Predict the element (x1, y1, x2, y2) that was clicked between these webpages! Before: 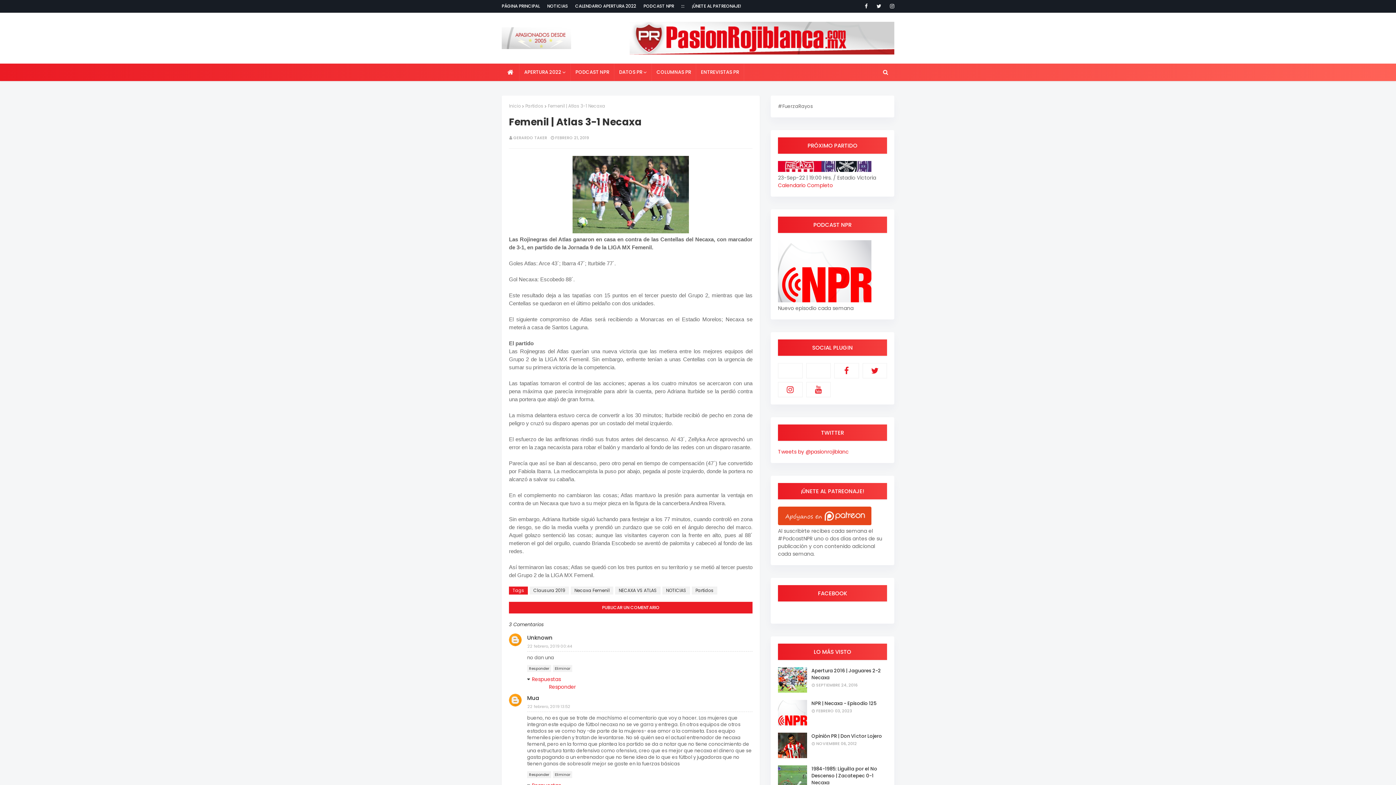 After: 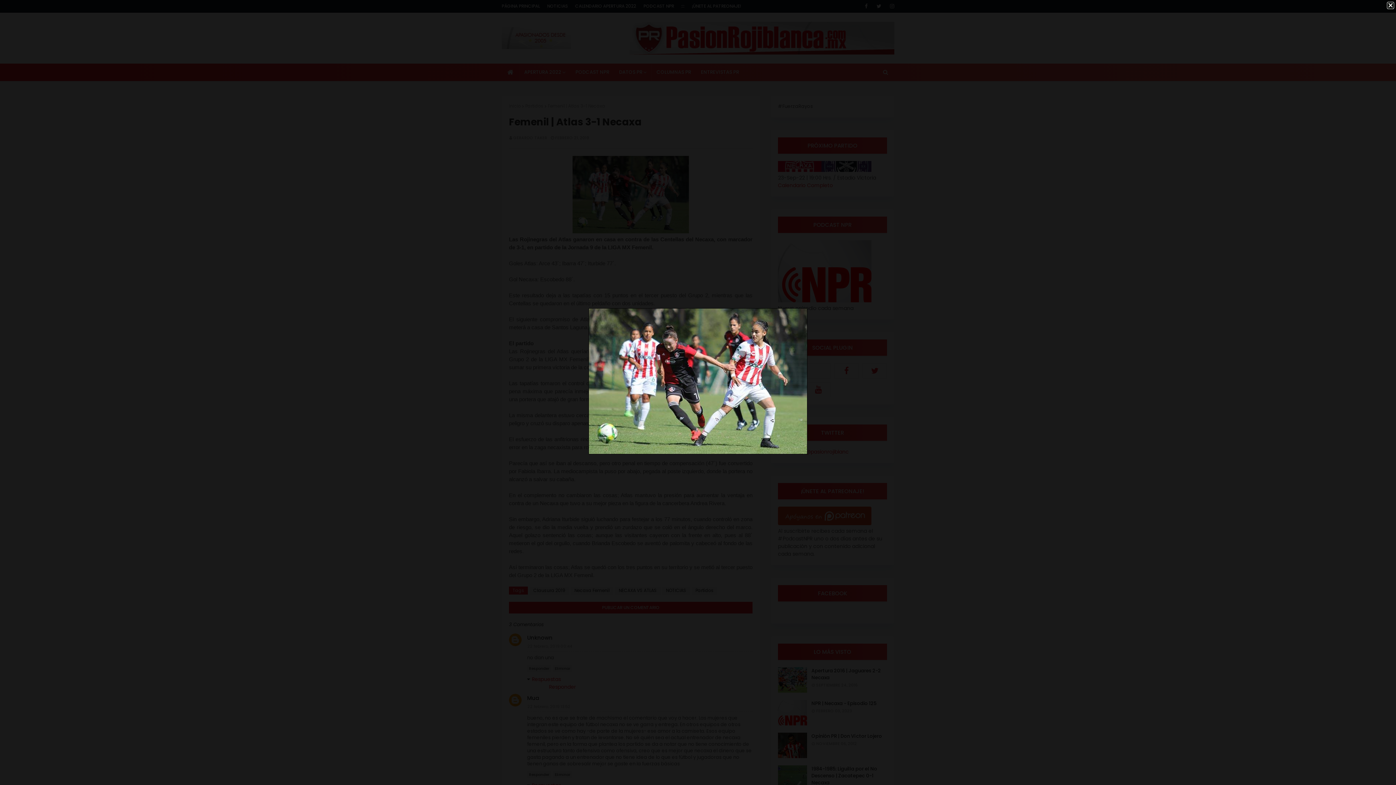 Action: bbox: (572, 227, 689, 235)